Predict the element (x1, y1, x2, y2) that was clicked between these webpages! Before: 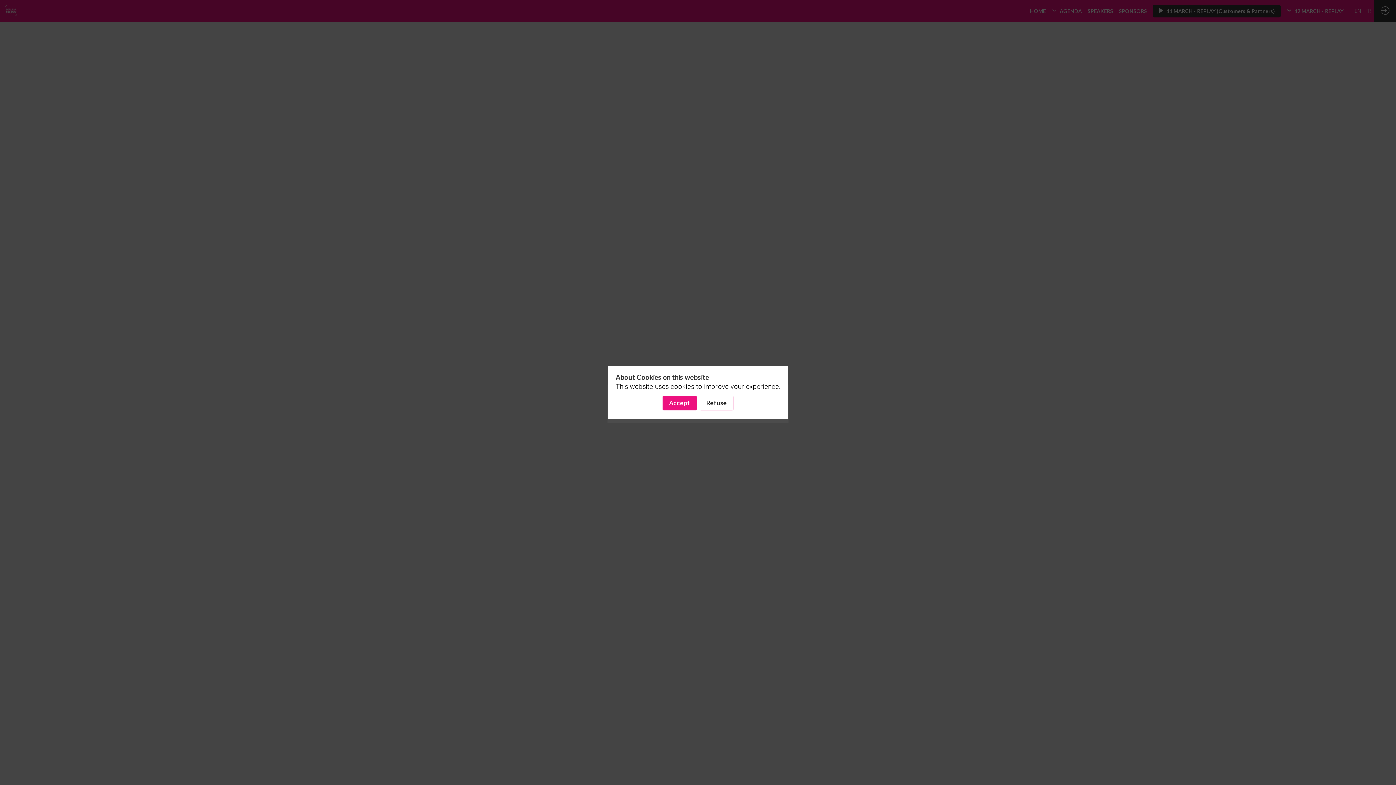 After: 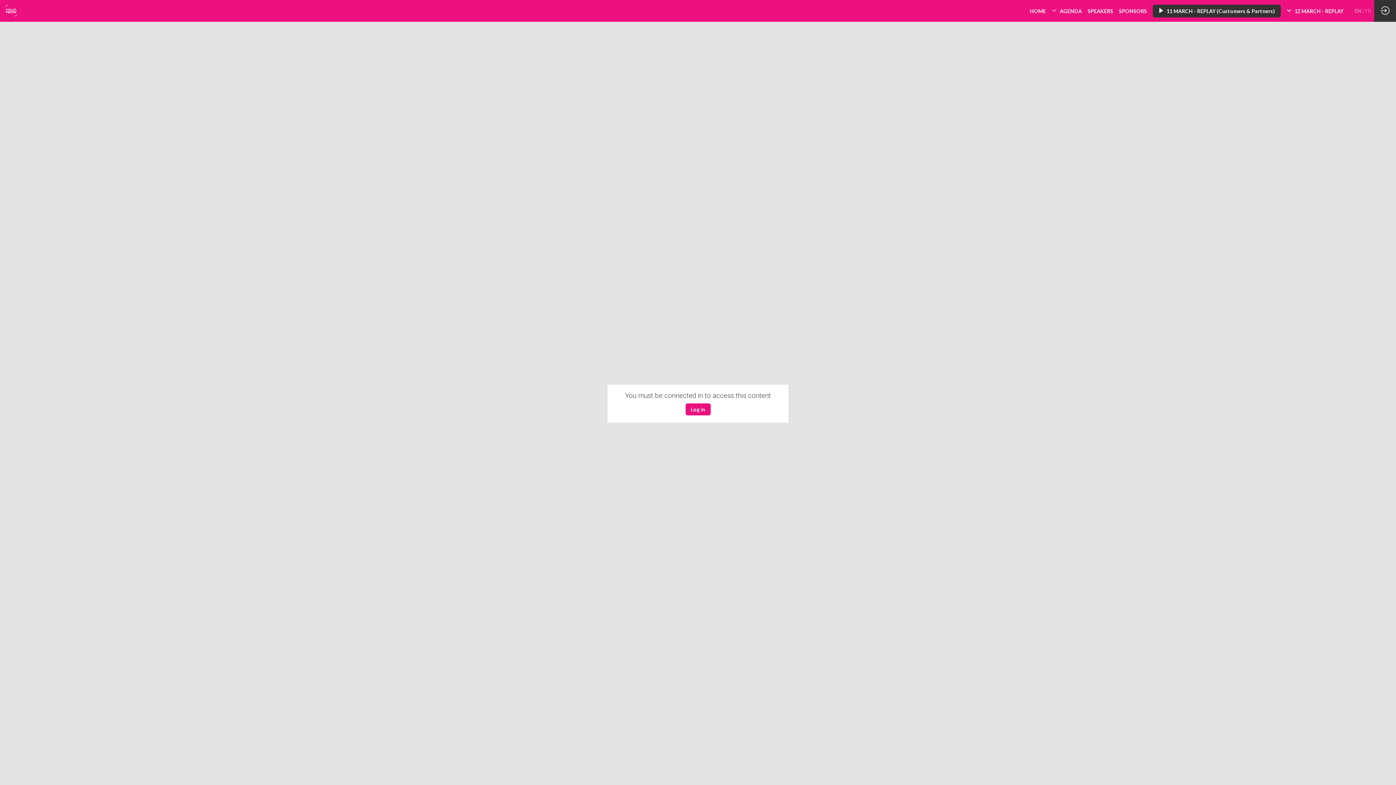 Action: bbox: (699, 395, 733, 410) label: Refuse